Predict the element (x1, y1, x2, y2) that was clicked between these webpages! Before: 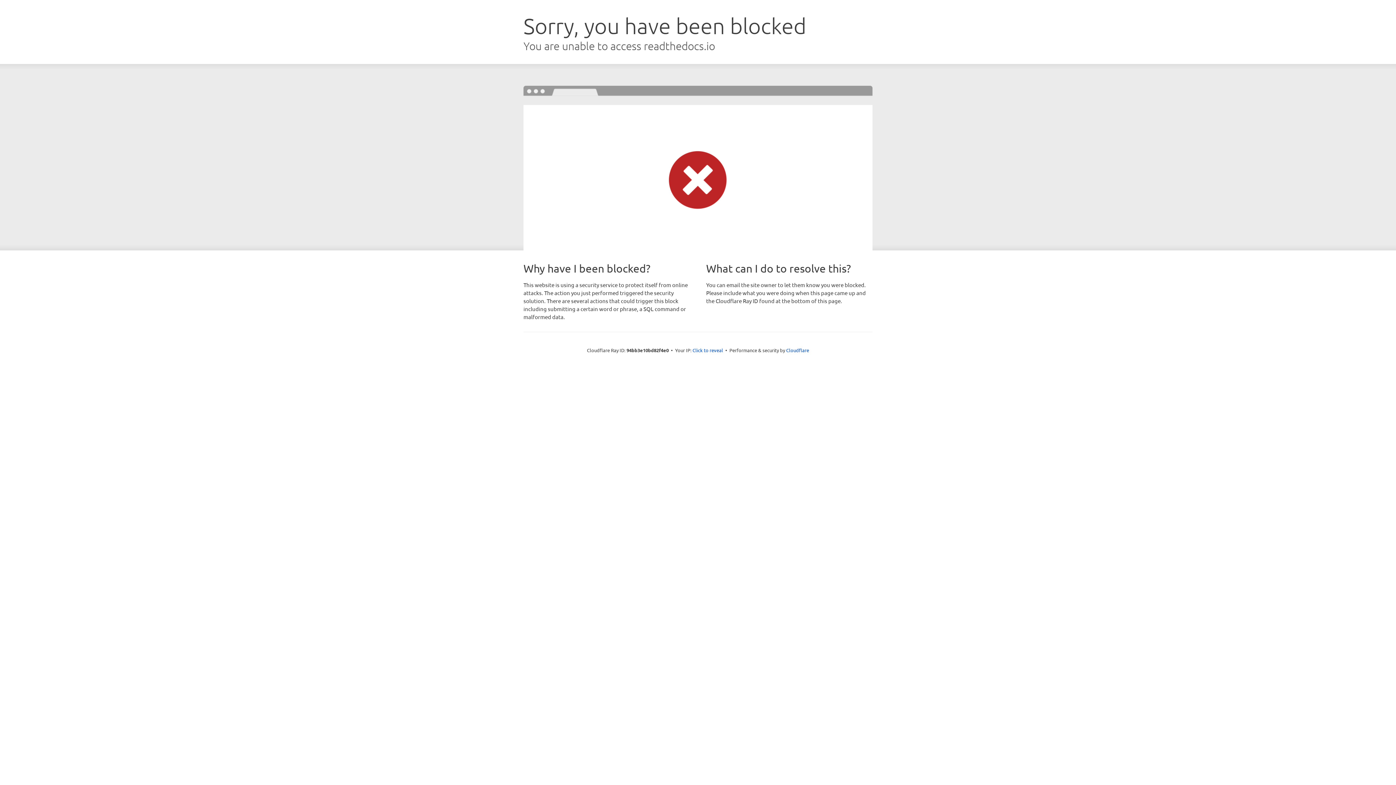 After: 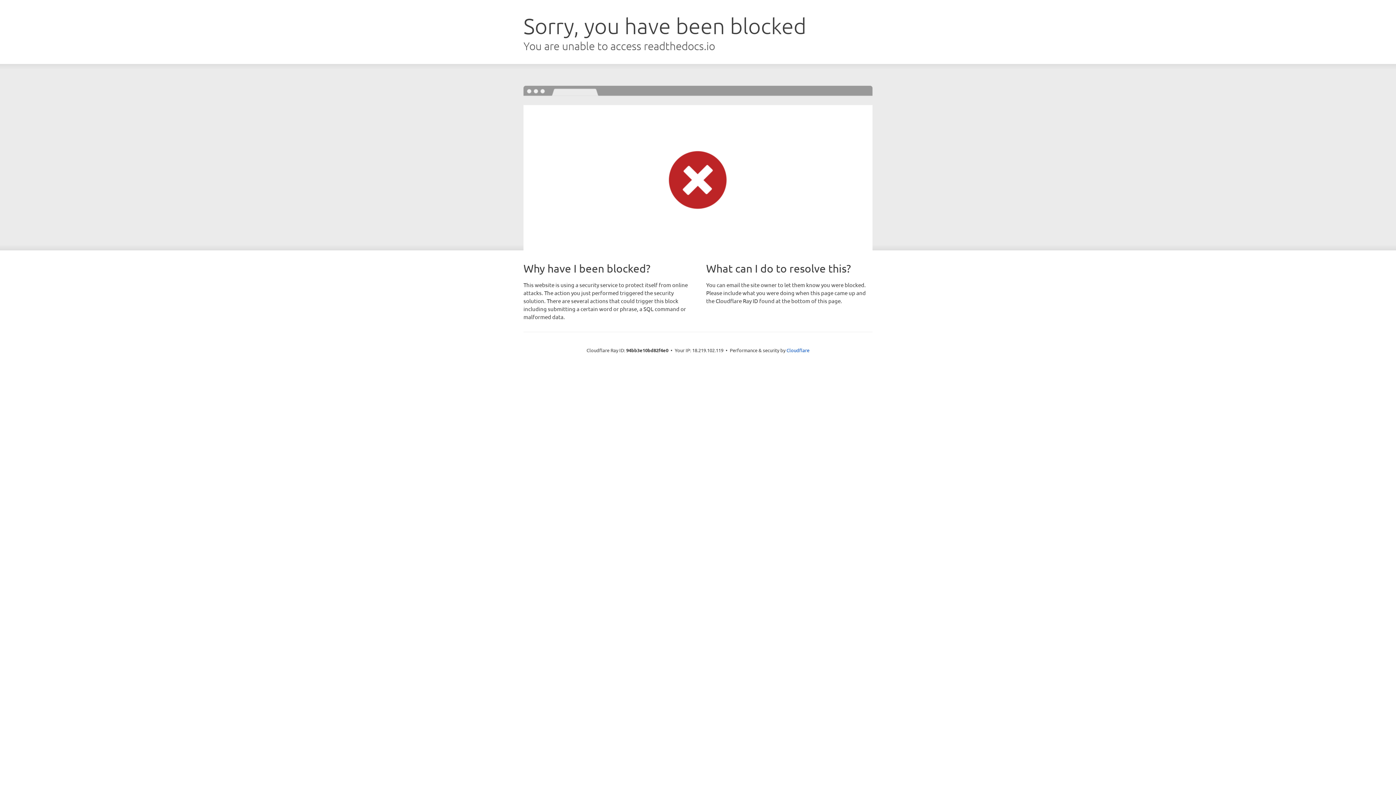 Action: bbox: (692, 346, 723, 353) label: Click to reveal